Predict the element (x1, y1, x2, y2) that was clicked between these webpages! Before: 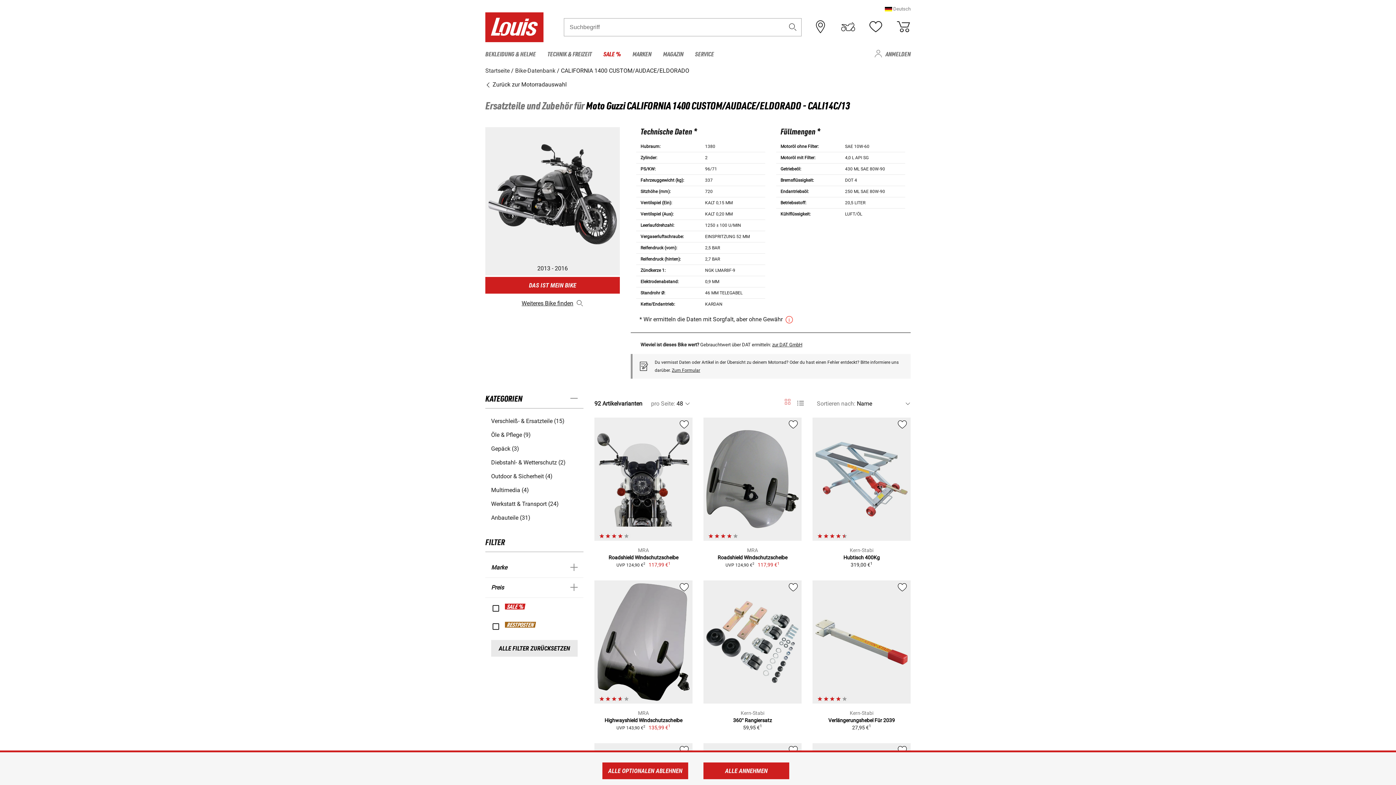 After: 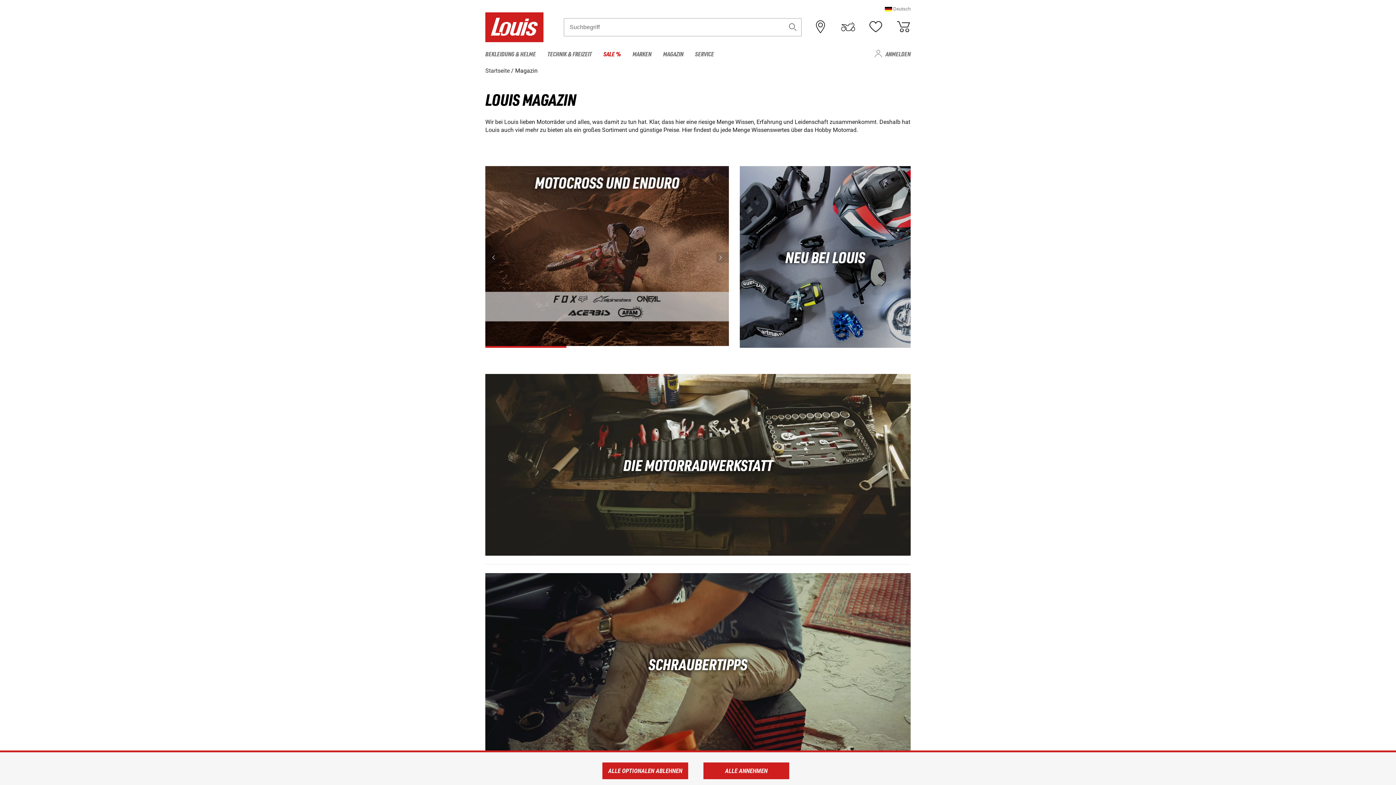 Action: bbox: (657, 46, 689, 61) label: MAGAZIN